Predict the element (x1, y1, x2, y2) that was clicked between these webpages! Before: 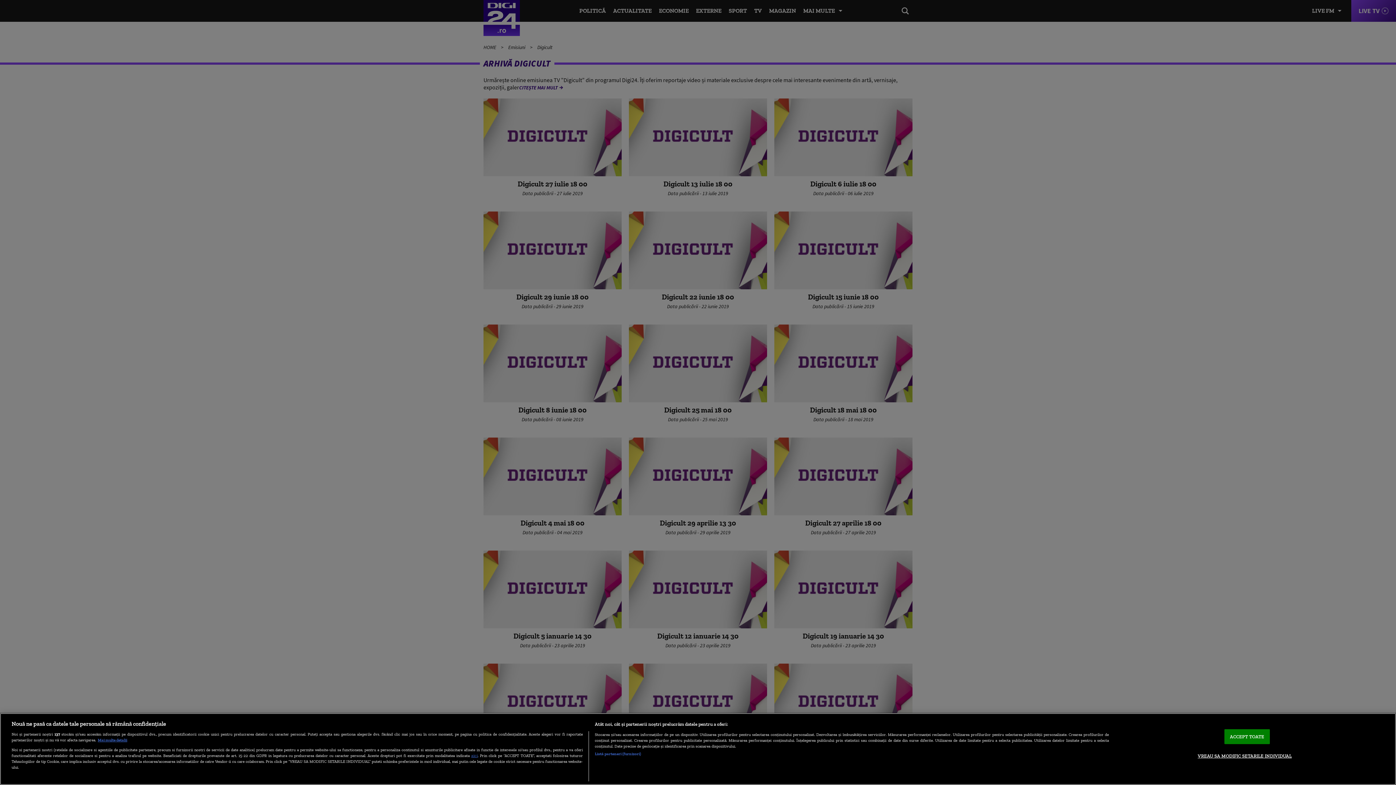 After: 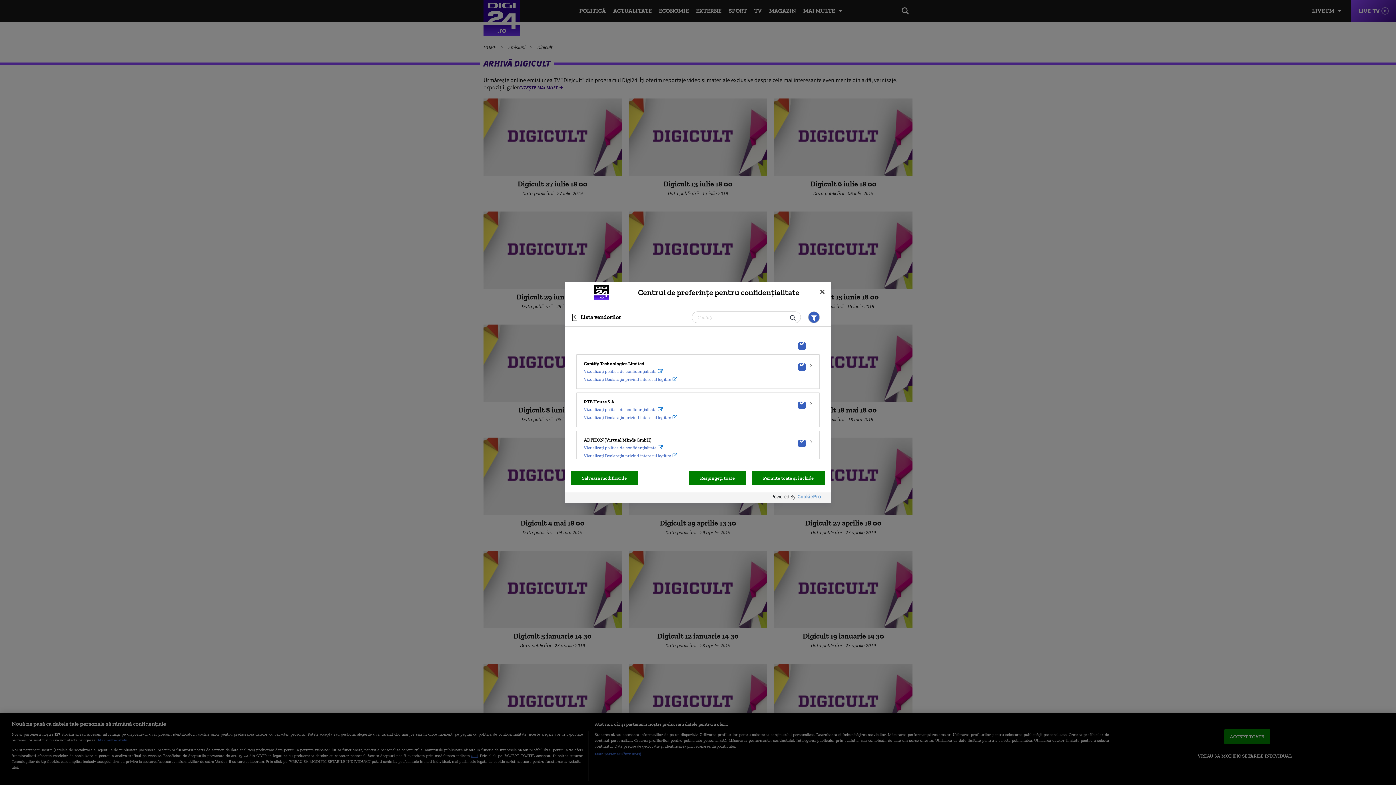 Action: label: Listă parteneri (furnizori) bbox: (594, 751, 641, 756)